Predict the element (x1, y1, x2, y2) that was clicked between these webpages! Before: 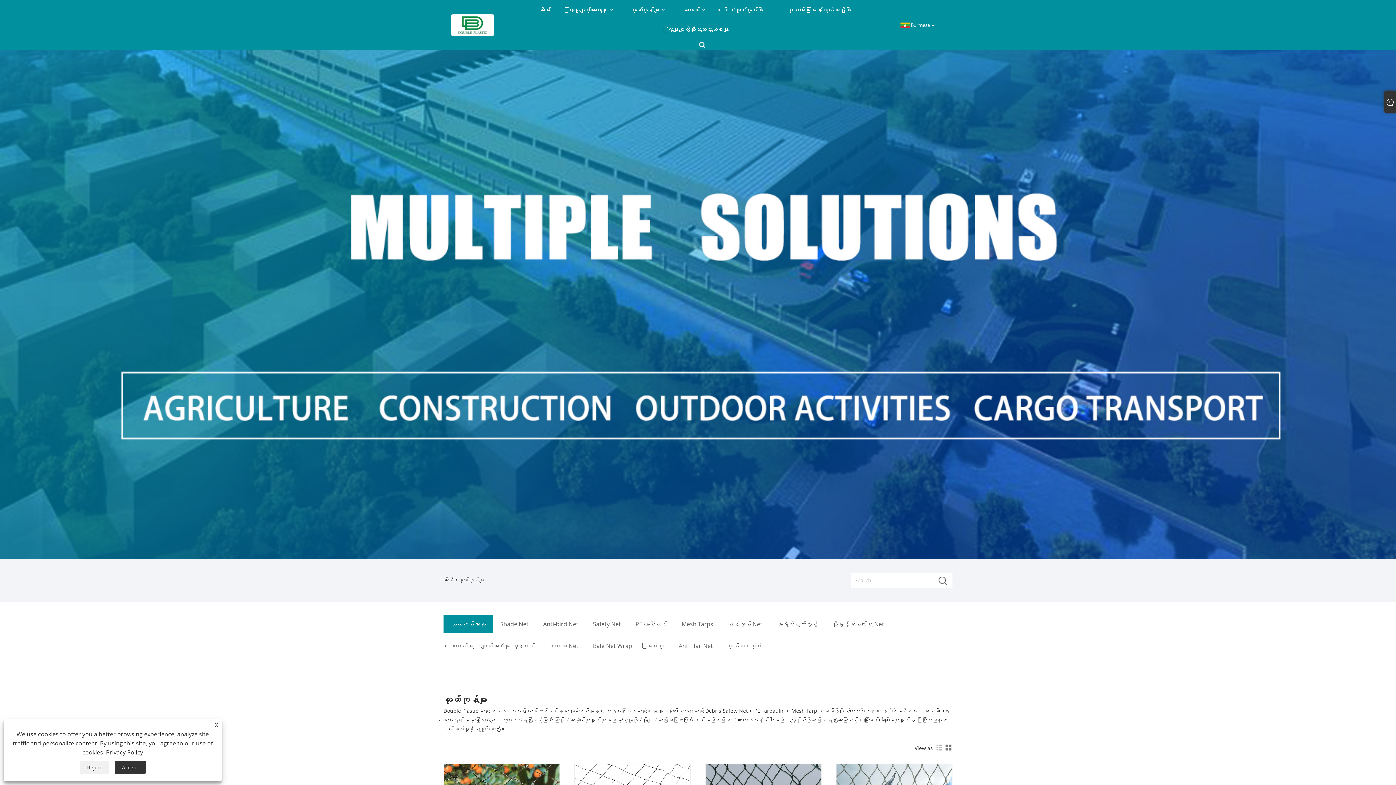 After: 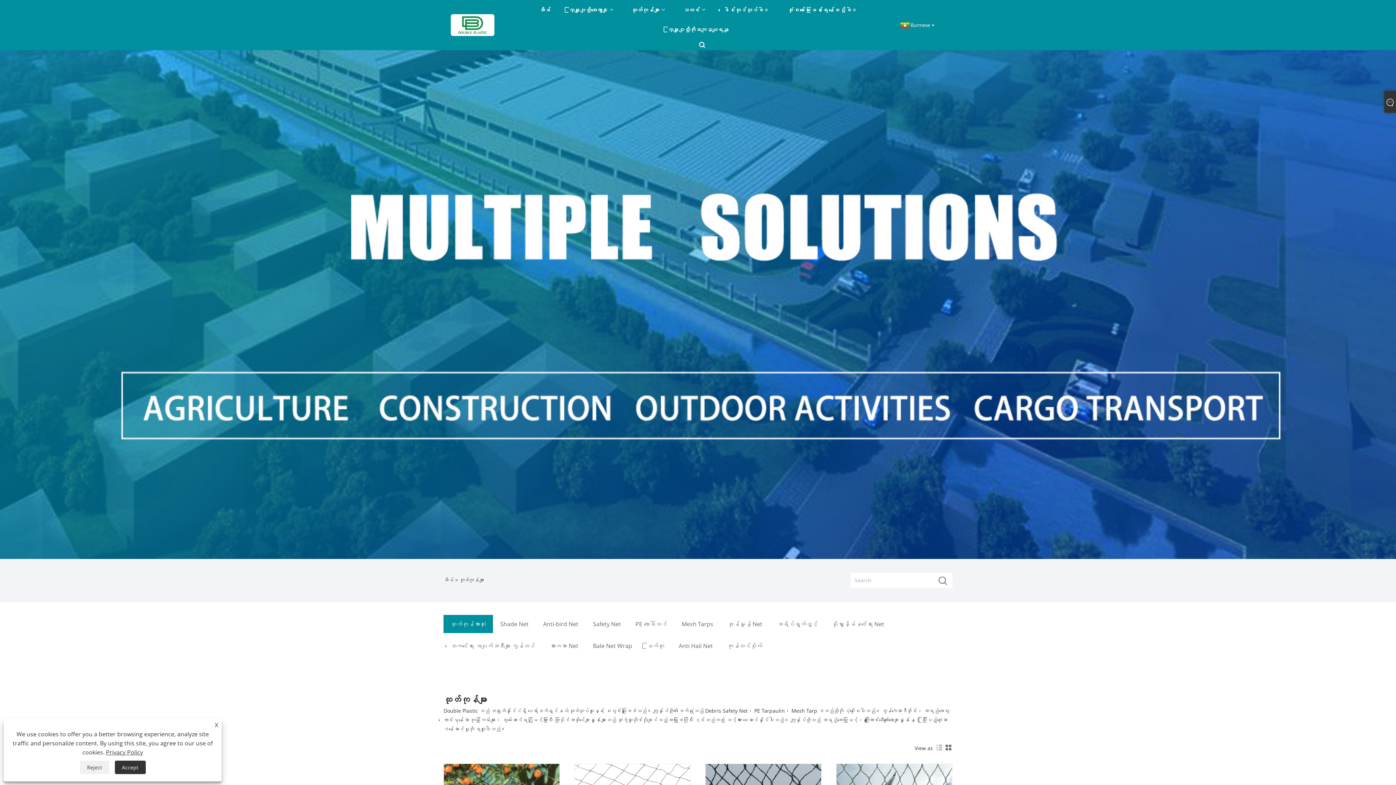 Action: bbox: (0, 300, 1396, 307)